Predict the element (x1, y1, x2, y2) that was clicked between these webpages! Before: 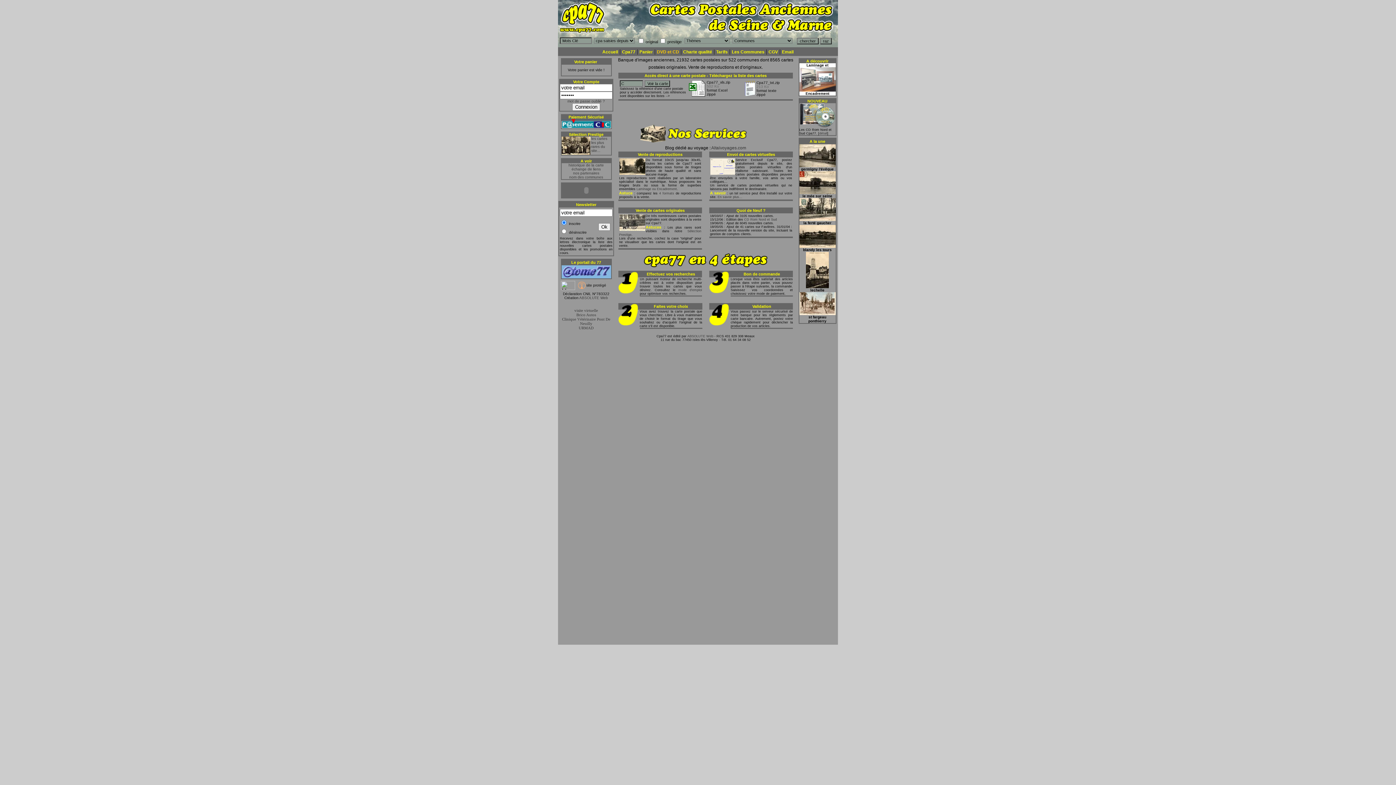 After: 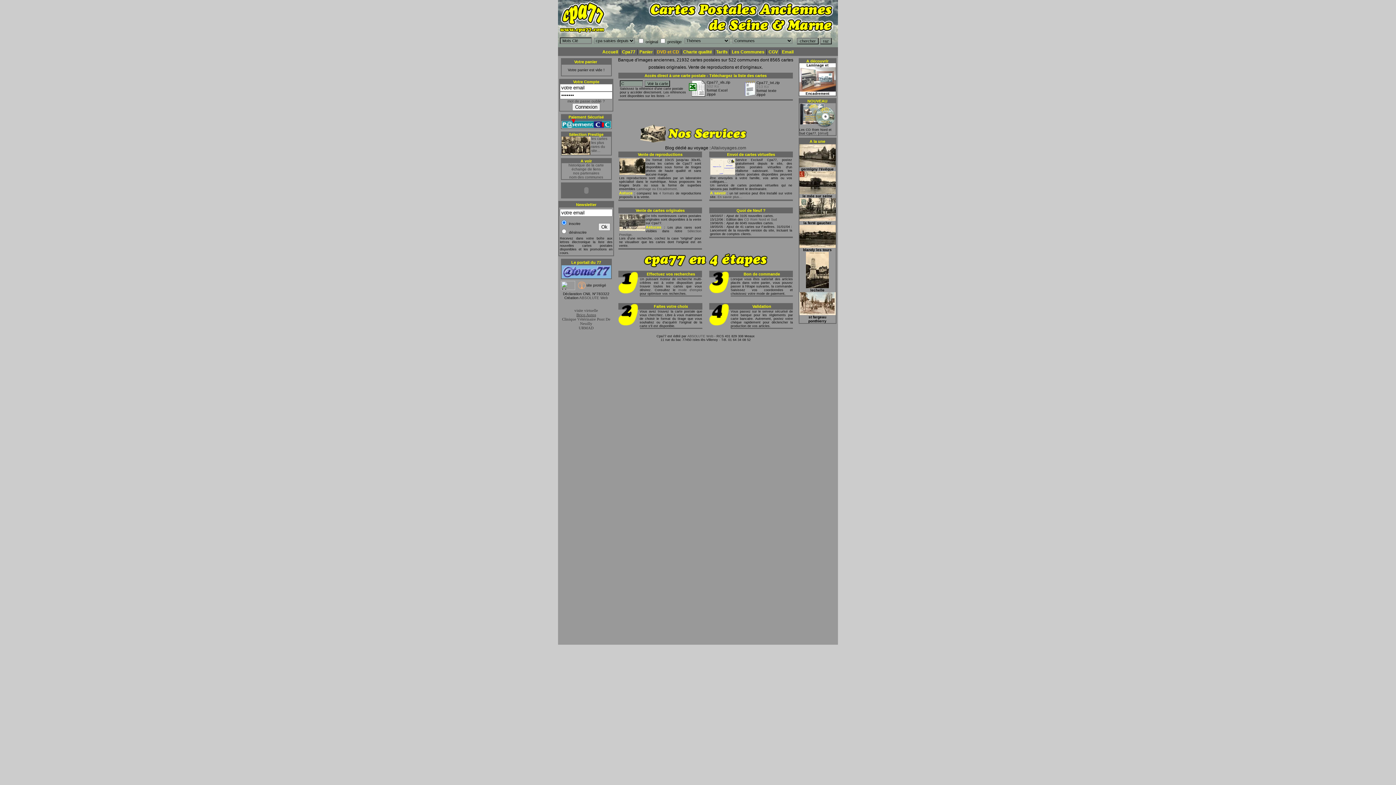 Action: bbox: (576, 312, 596, 317) label: Brico Autos